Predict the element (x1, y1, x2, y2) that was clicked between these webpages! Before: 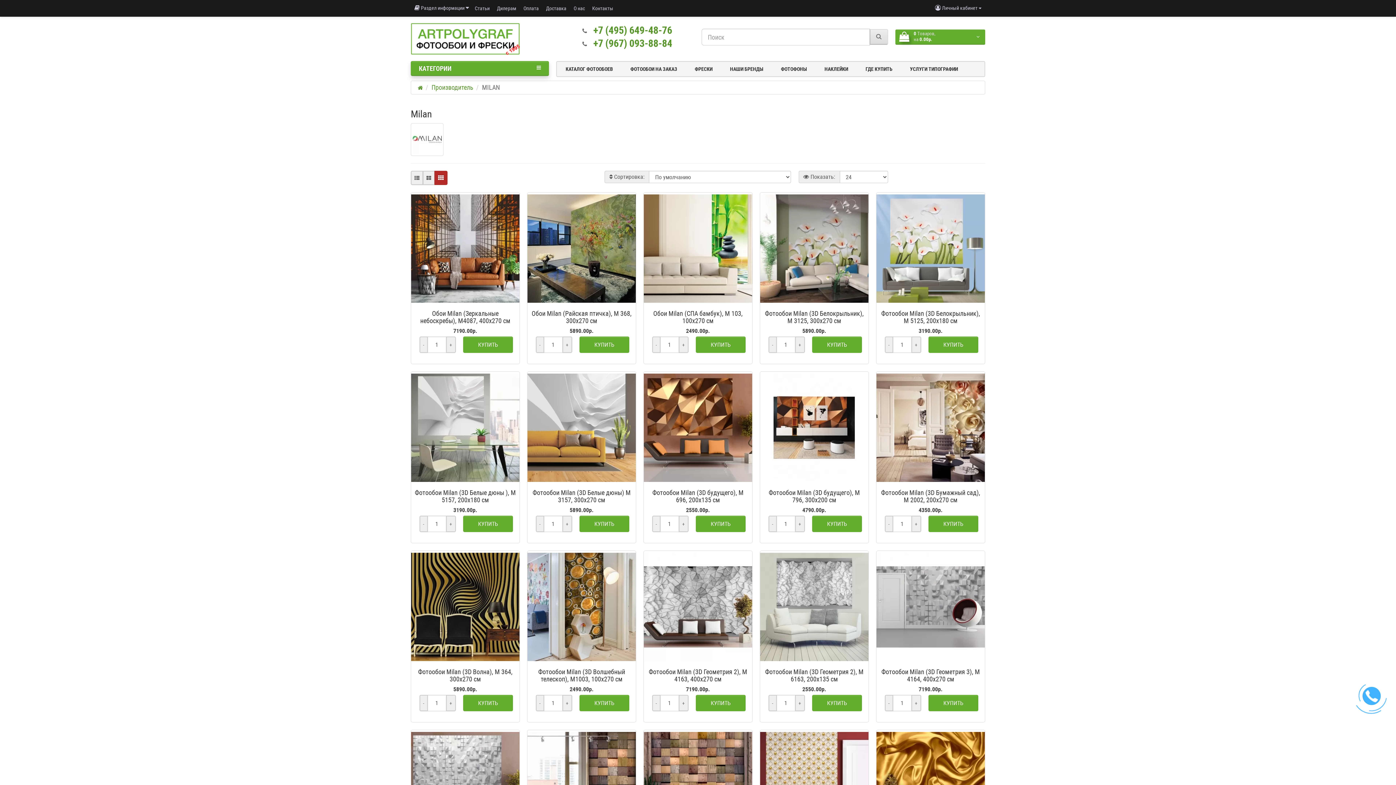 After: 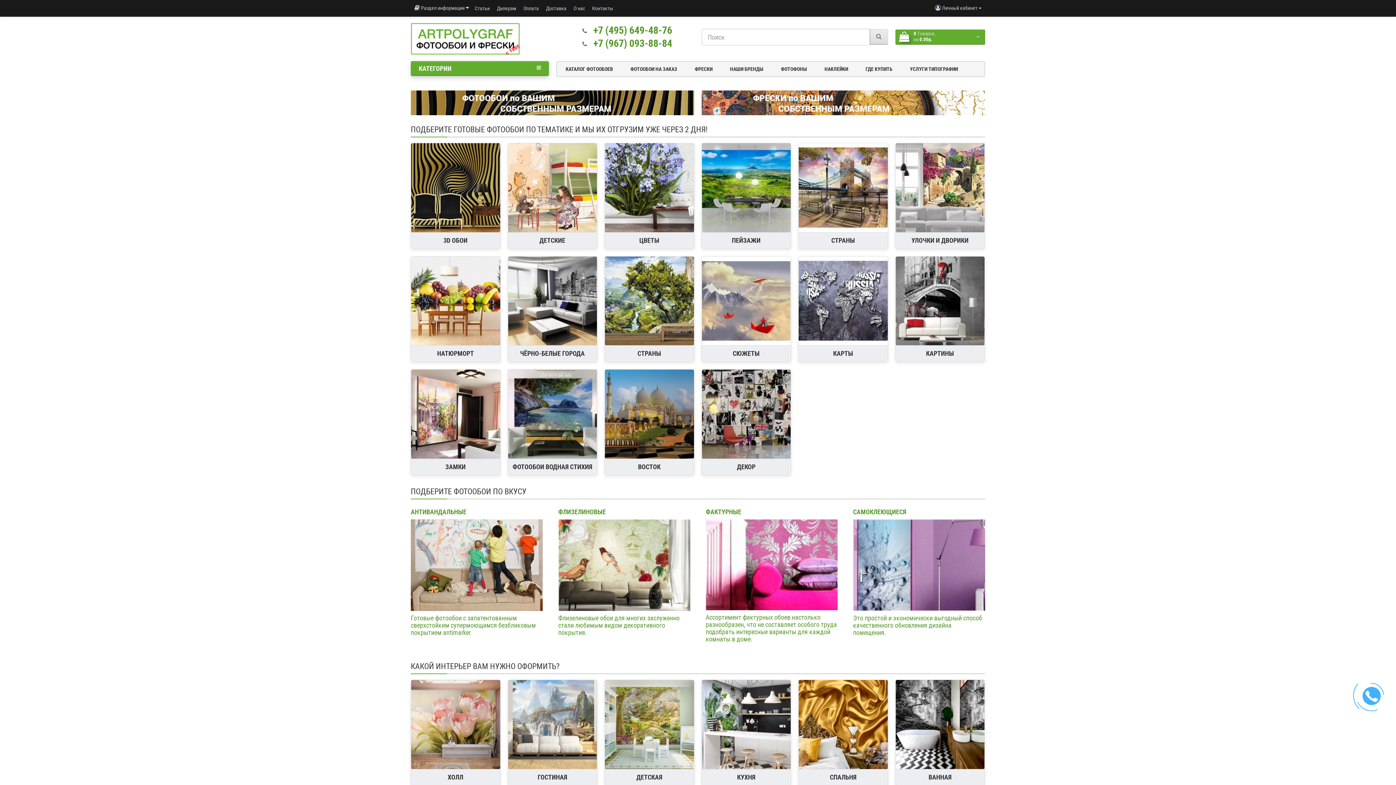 Action: bbox: (417, 83, 422, 91)